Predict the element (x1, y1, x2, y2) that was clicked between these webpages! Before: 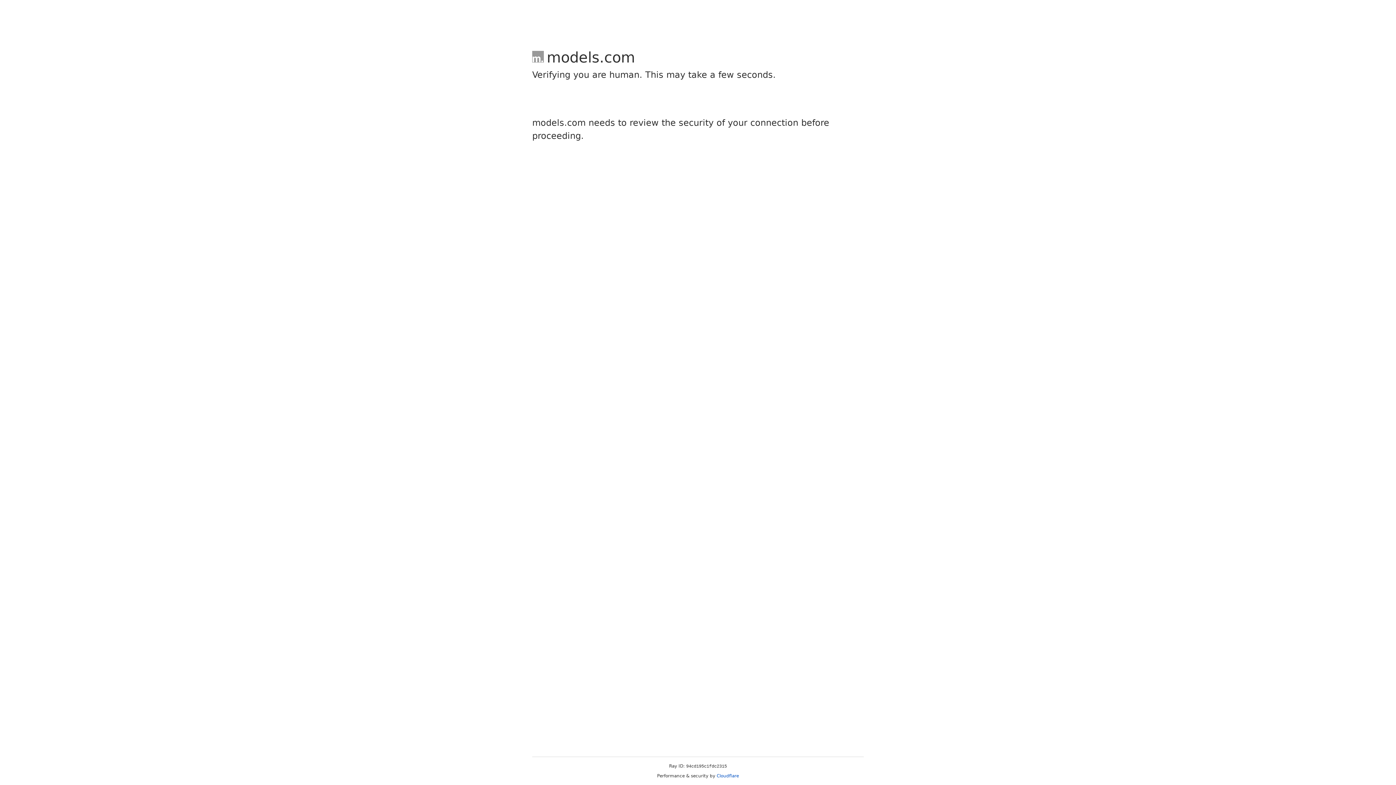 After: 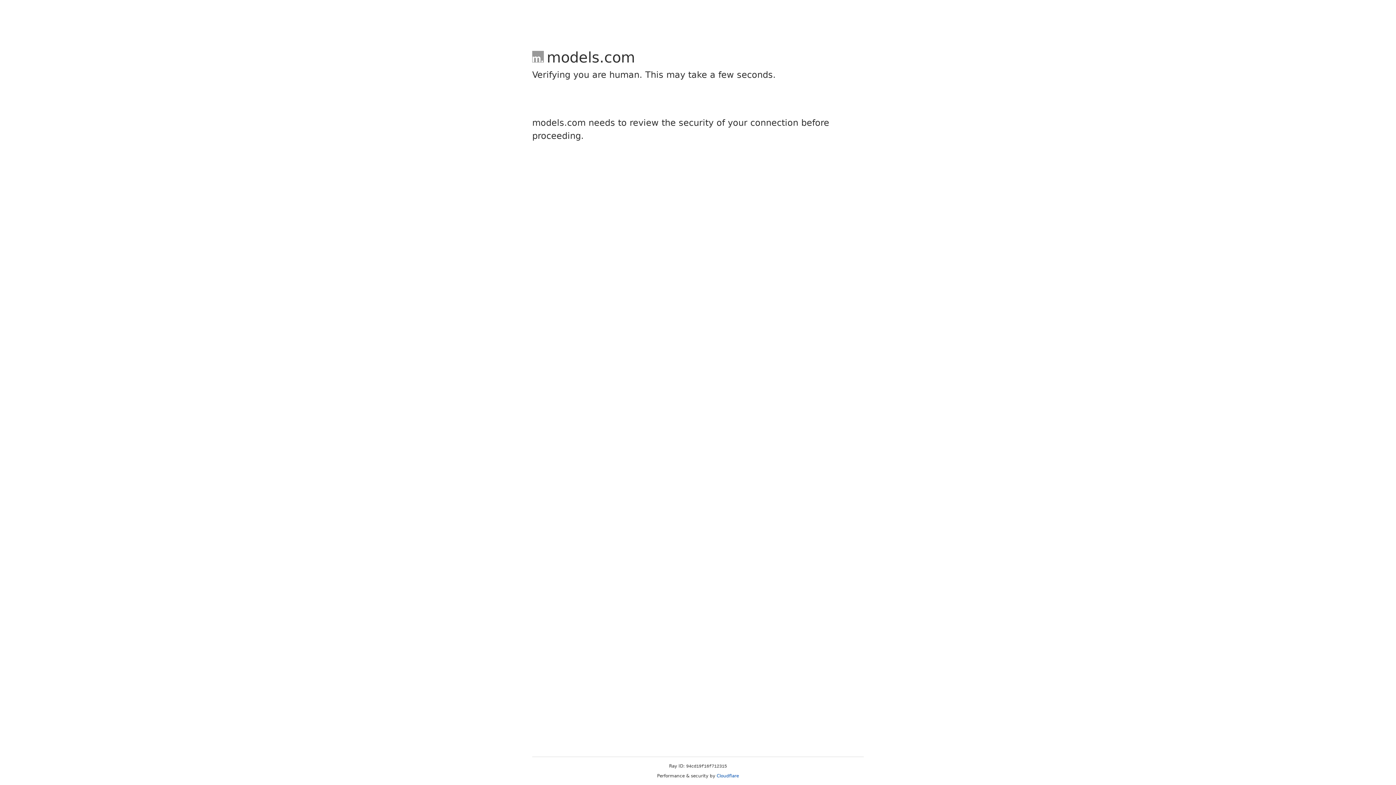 Action: label: Cloudflare bbox: (716, 773, 739, 778)